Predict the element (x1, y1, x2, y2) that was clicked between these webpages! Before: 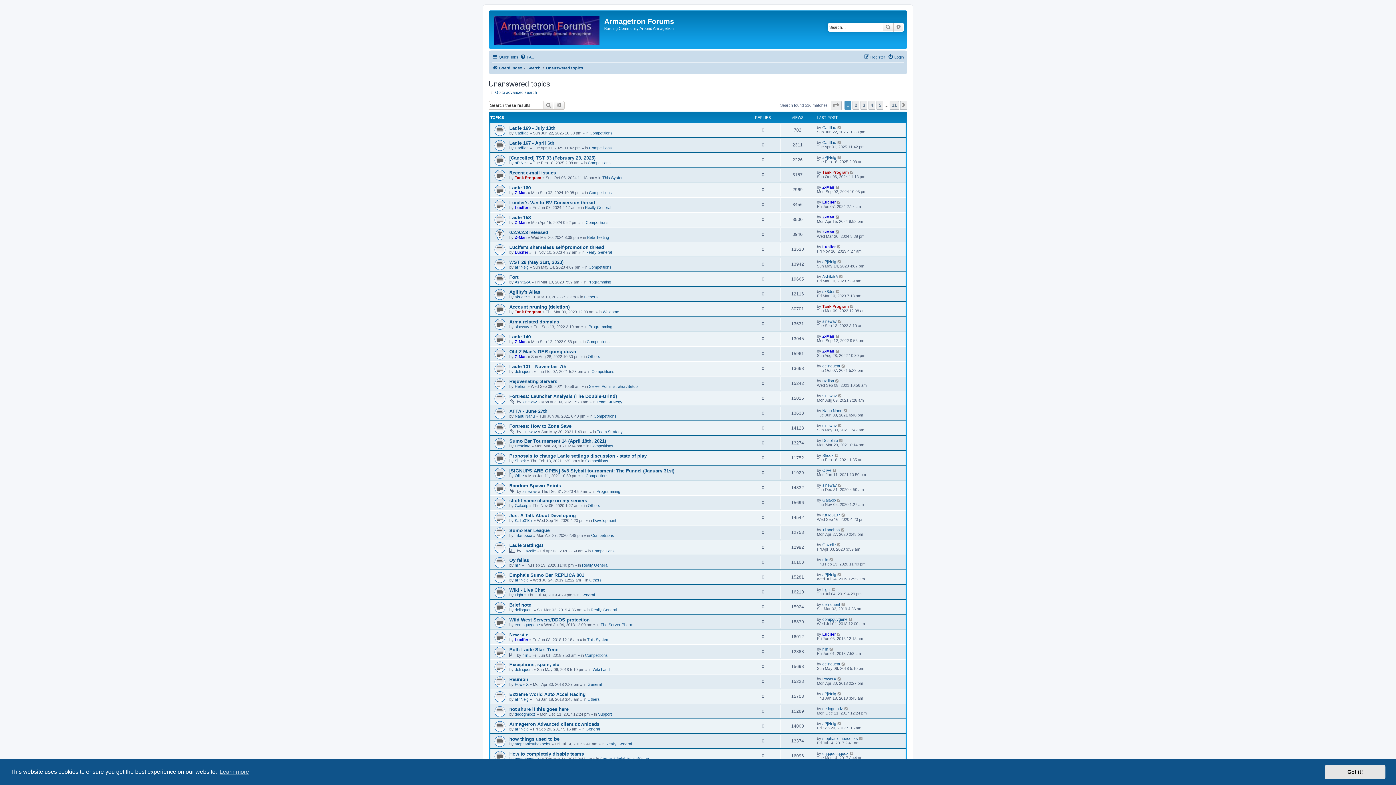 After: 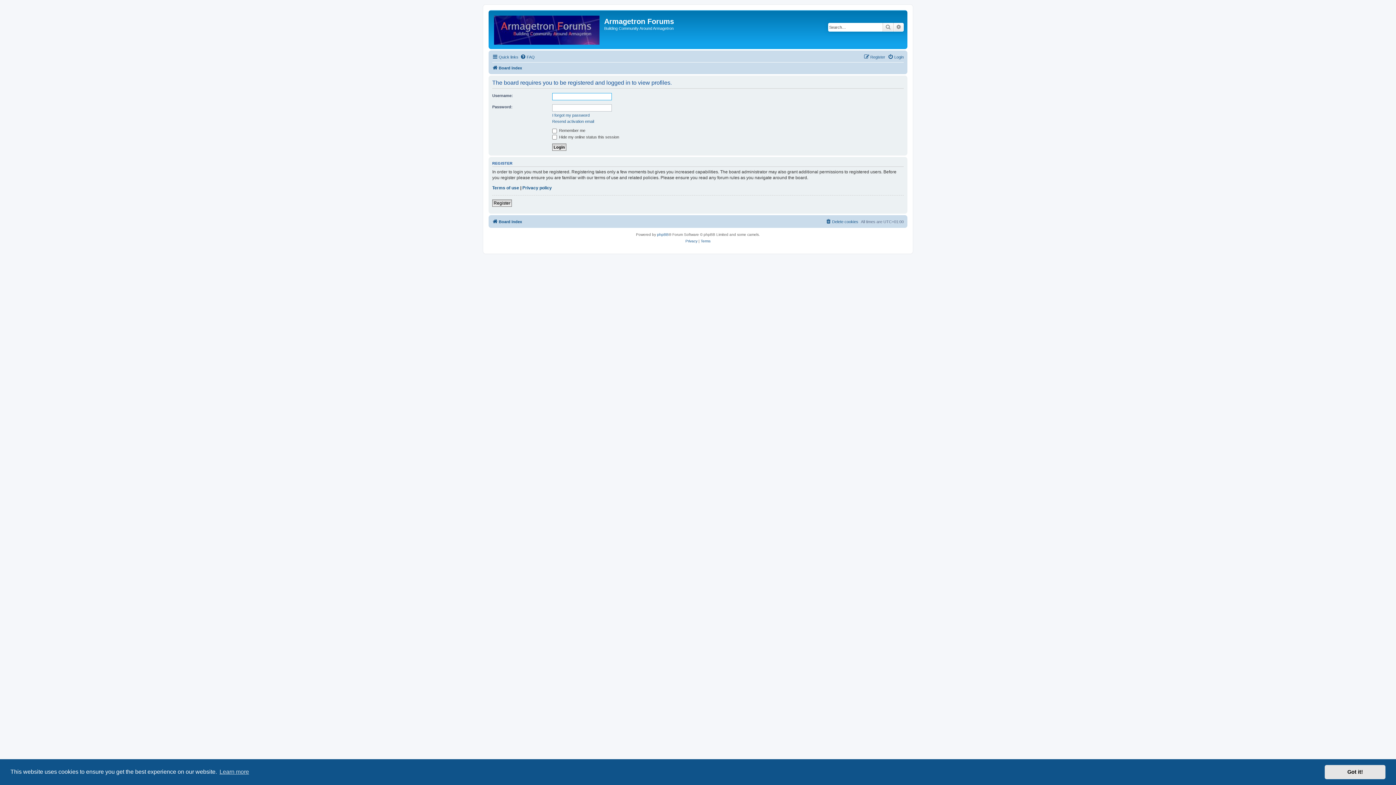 Action: label: aP|Nelg bbox: (514, 578, 528, 582)